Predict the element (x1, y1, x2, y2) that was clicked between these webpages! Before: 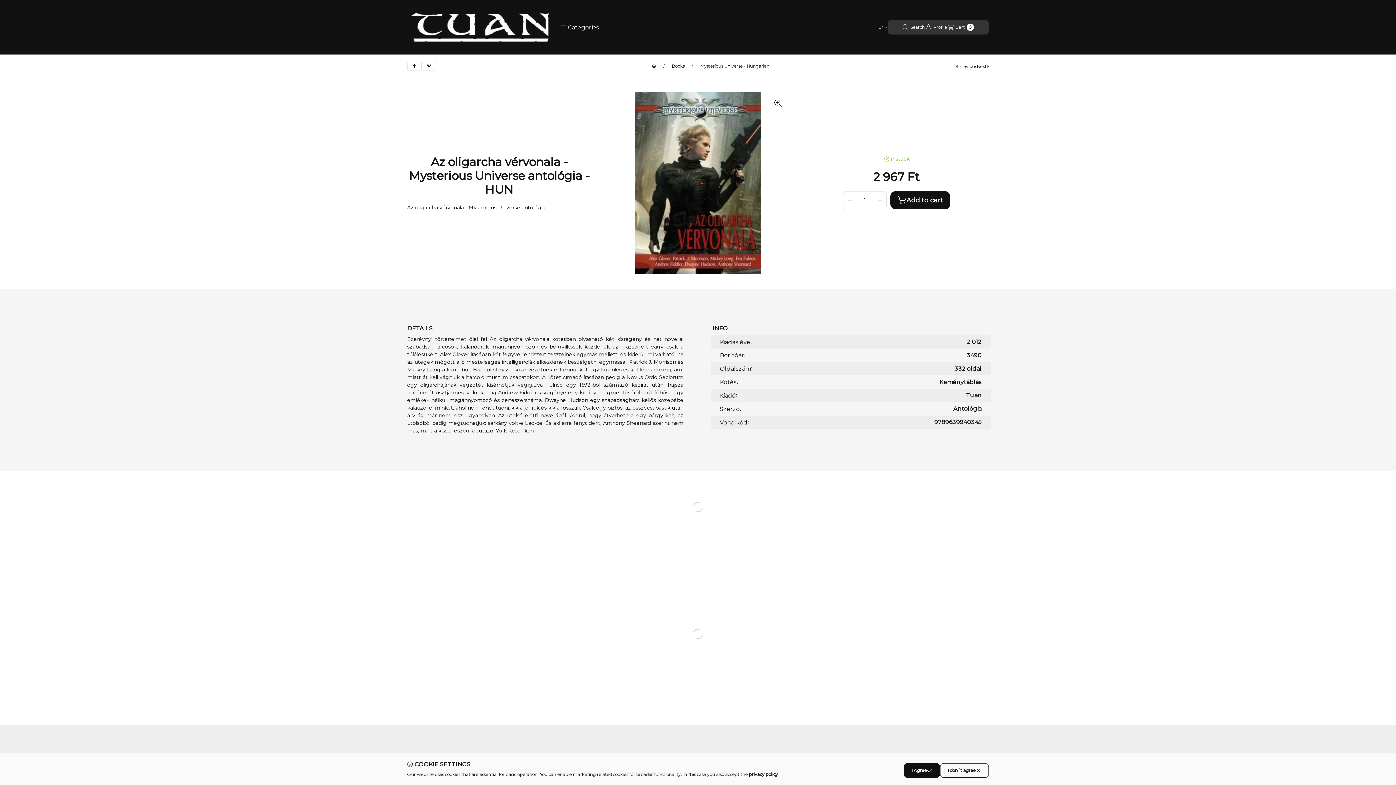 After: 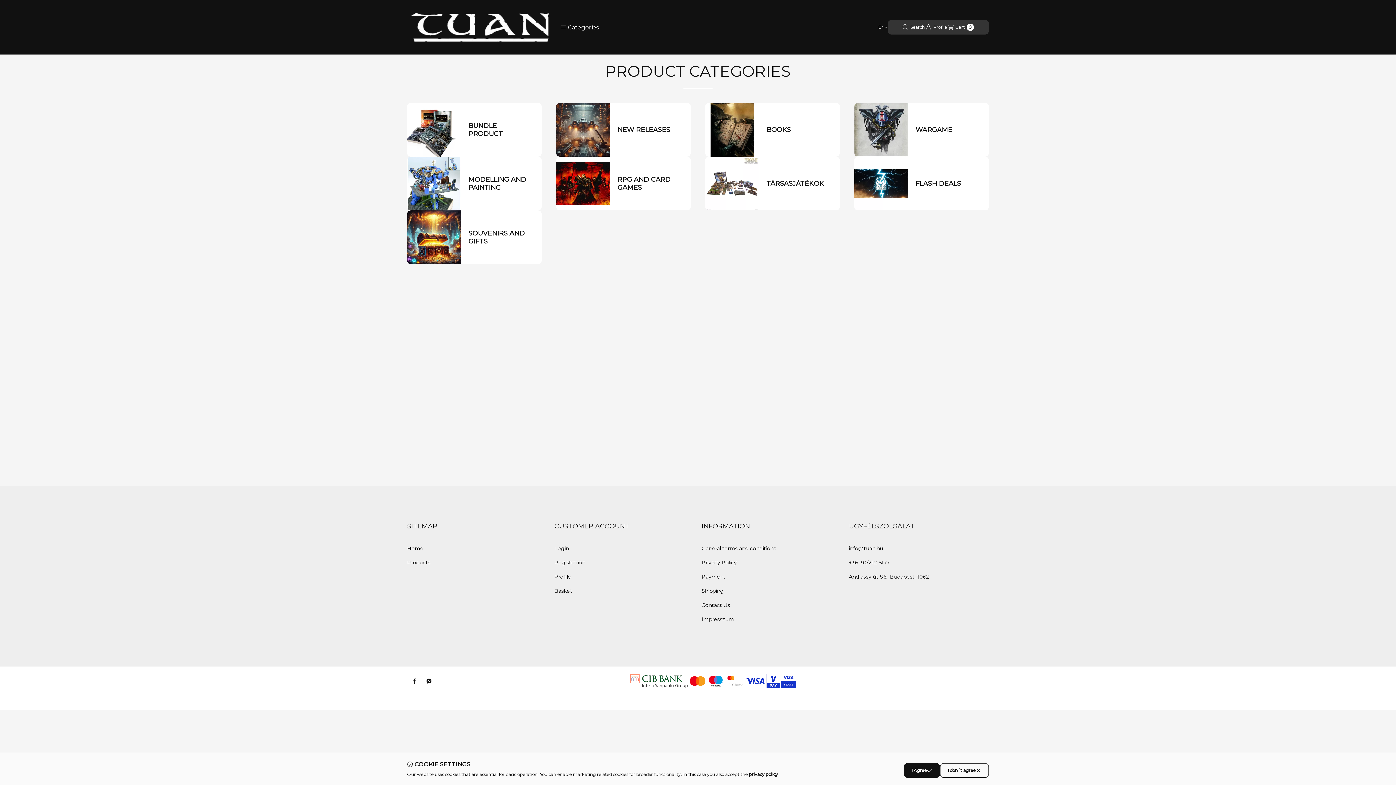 Action: bbox: (652, 63, 656, 68) label: Main category 